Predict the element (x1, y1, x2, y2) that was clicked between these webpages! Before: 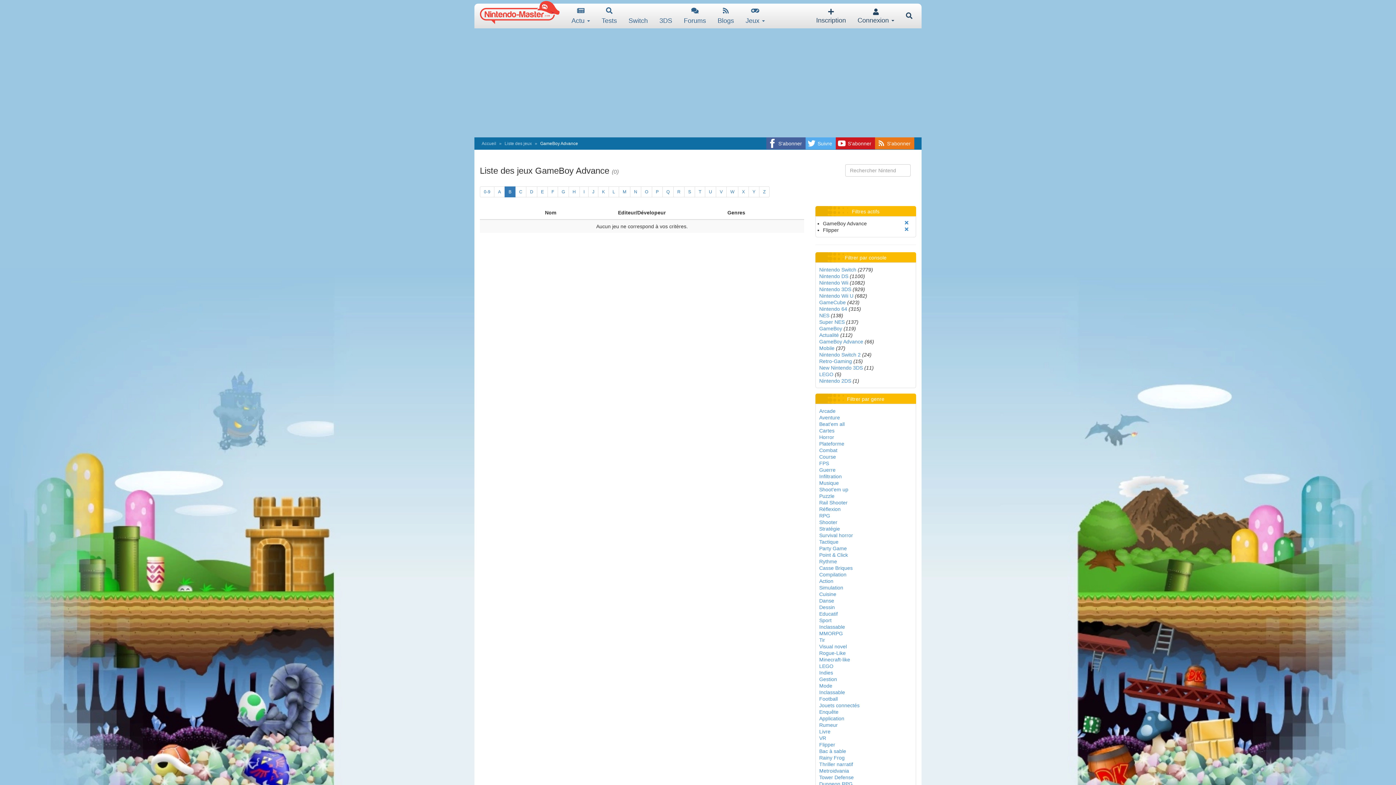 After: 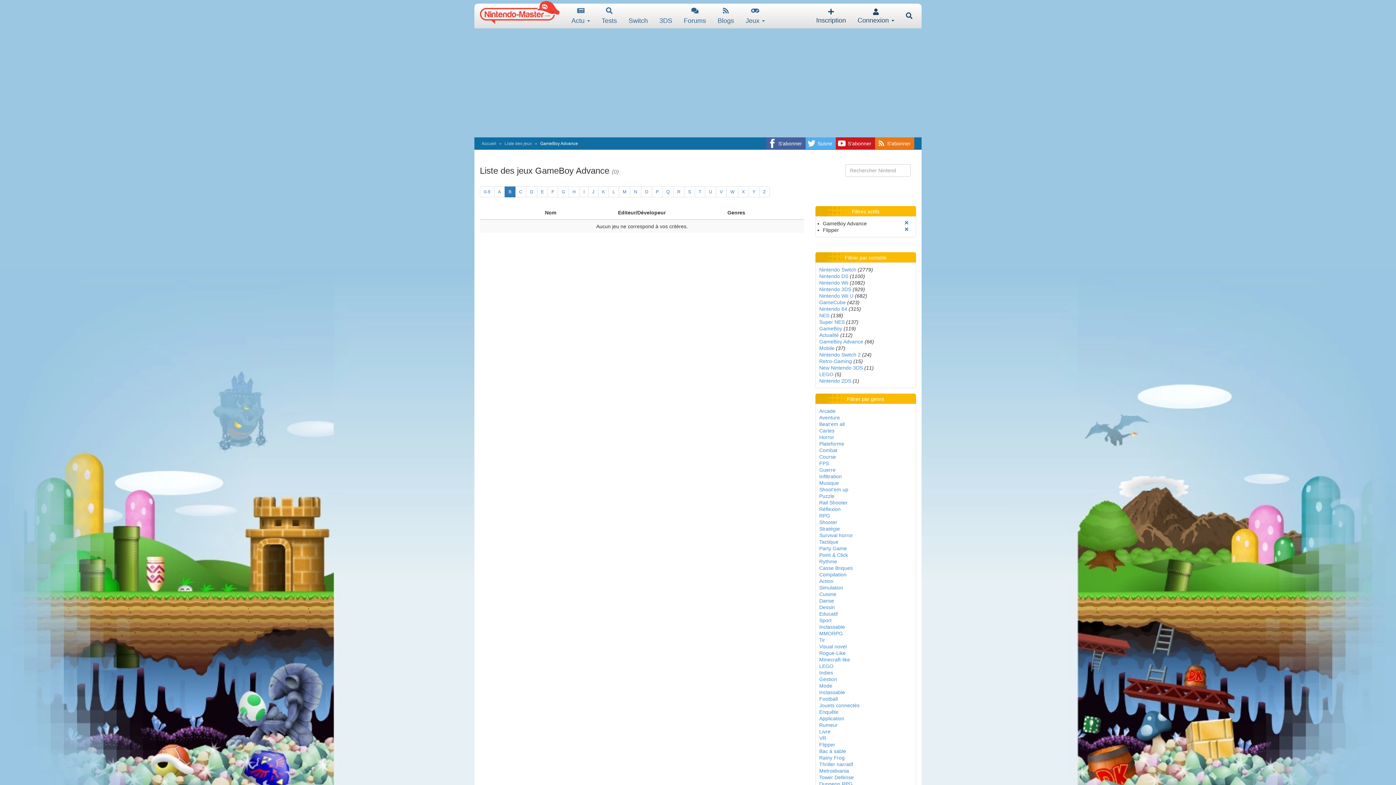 Action: bbox: (819, 338, 863, 344) label: GameBoy Advance